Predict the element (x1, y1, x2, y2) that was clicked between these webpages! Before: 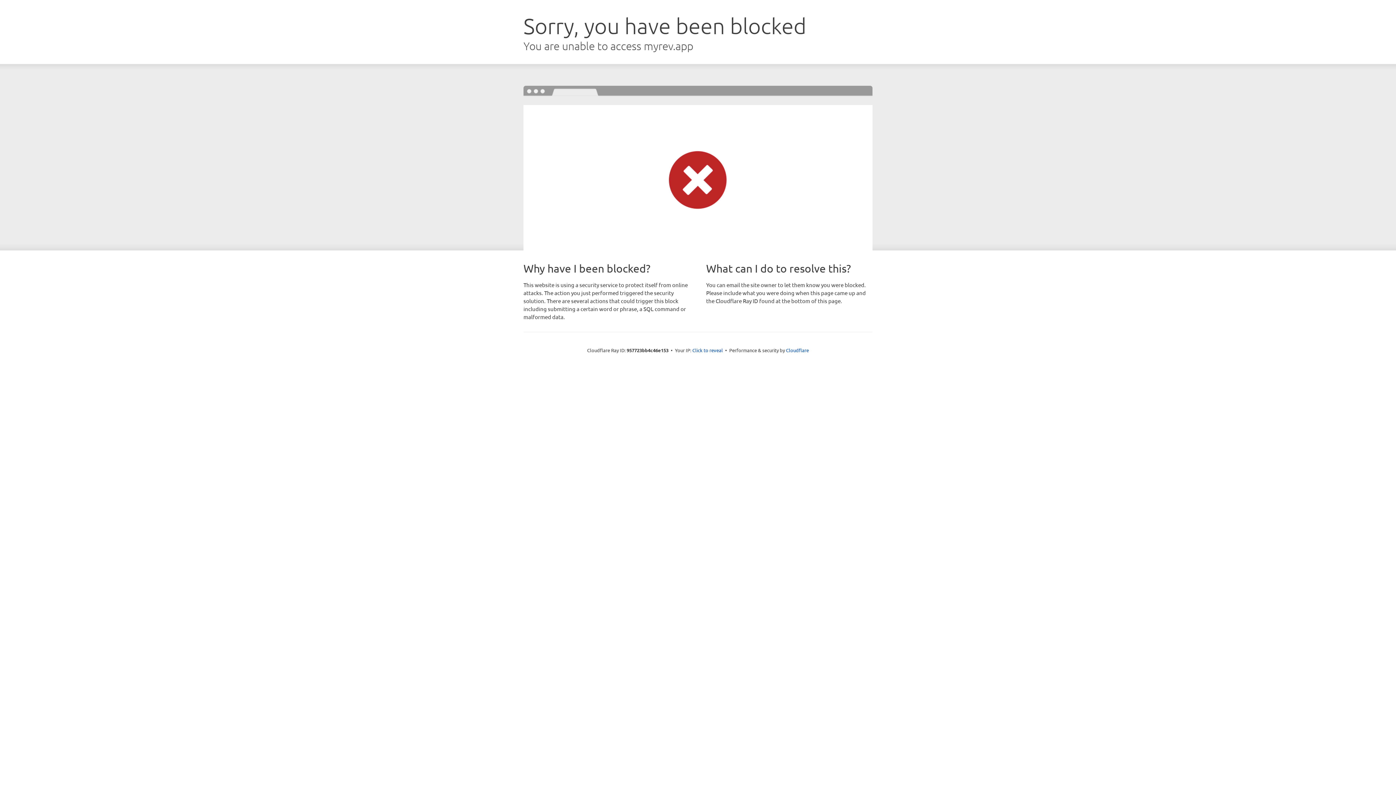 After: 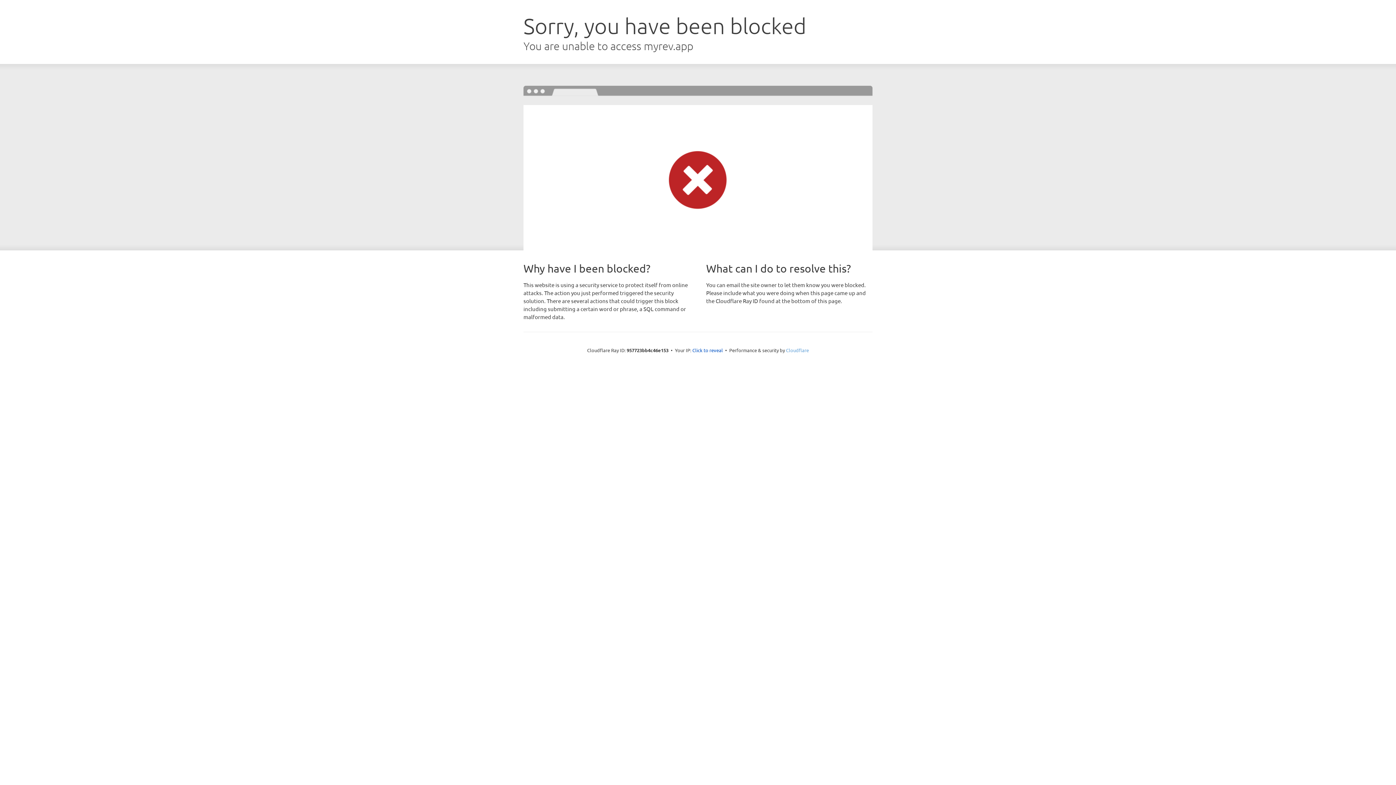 Action: label: Cloudflare bbox: (786, 347, 809, 353)